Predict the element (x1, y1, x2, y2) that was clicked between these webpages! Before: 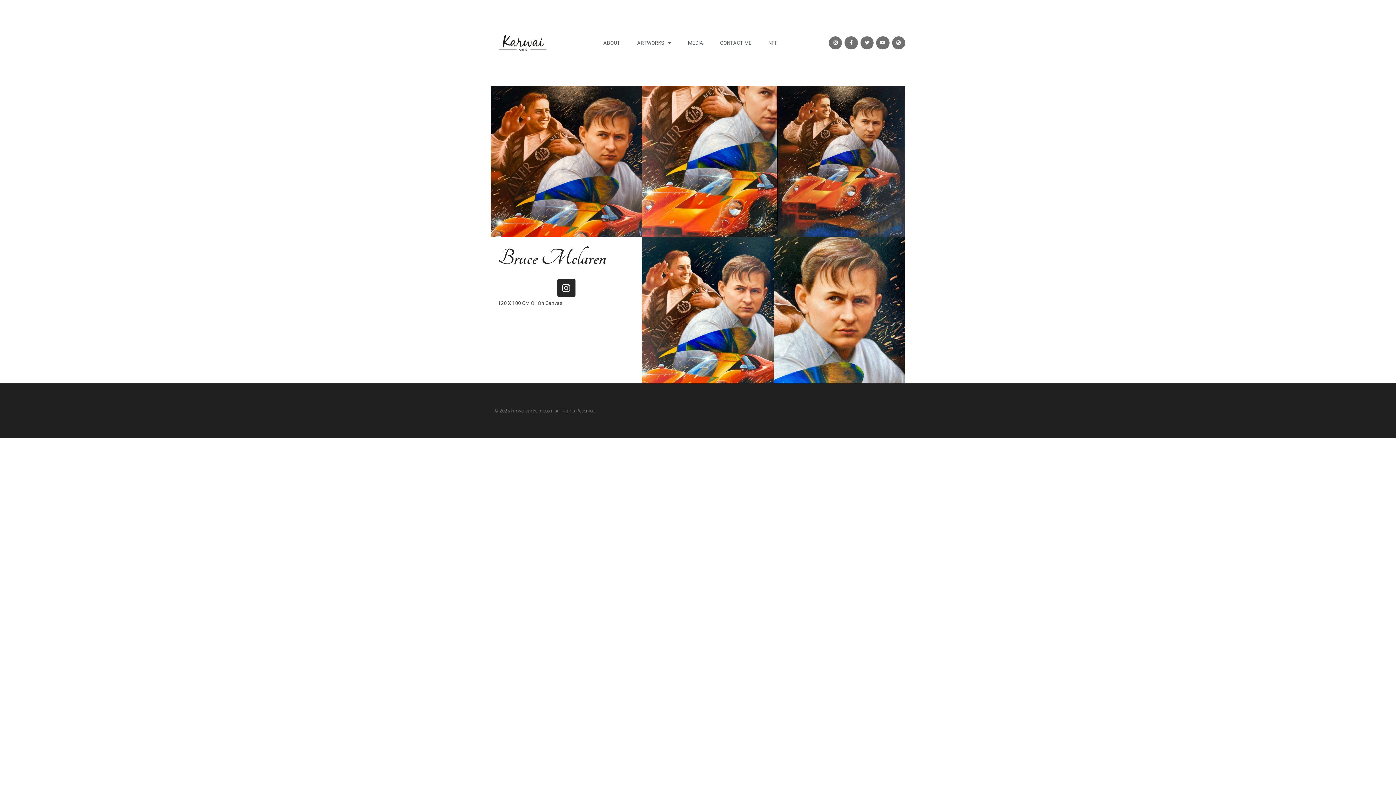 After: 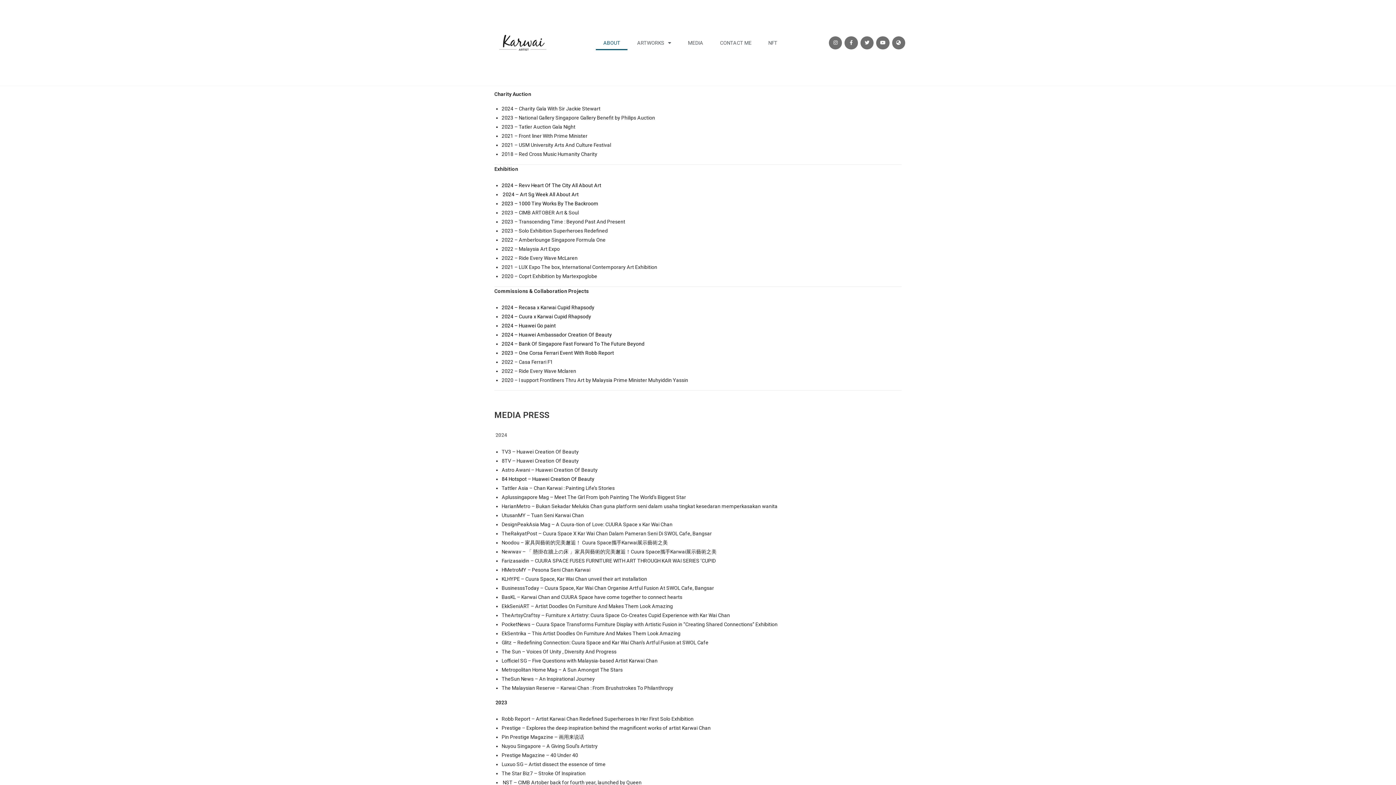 Action: bbox: (596, 35, 627, 50) label: ABOUT